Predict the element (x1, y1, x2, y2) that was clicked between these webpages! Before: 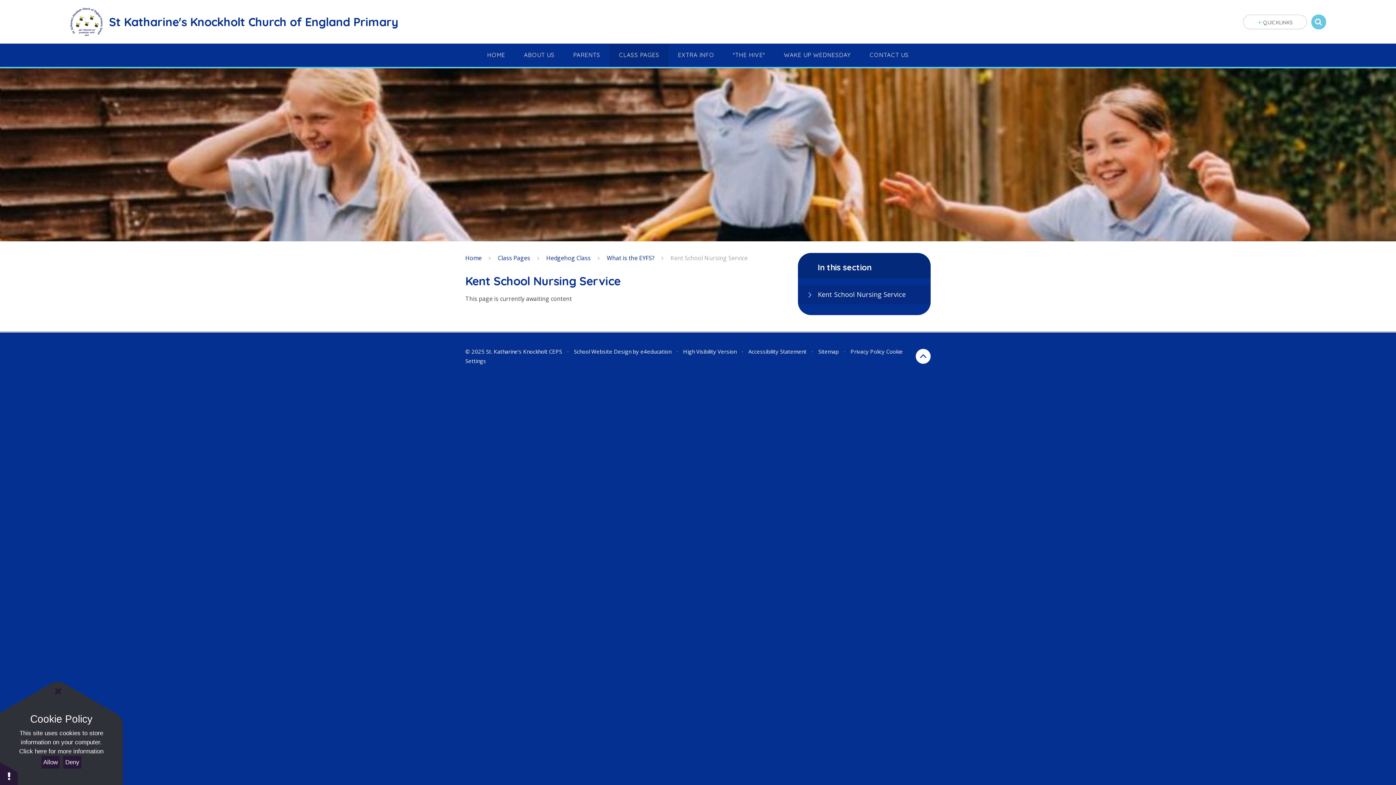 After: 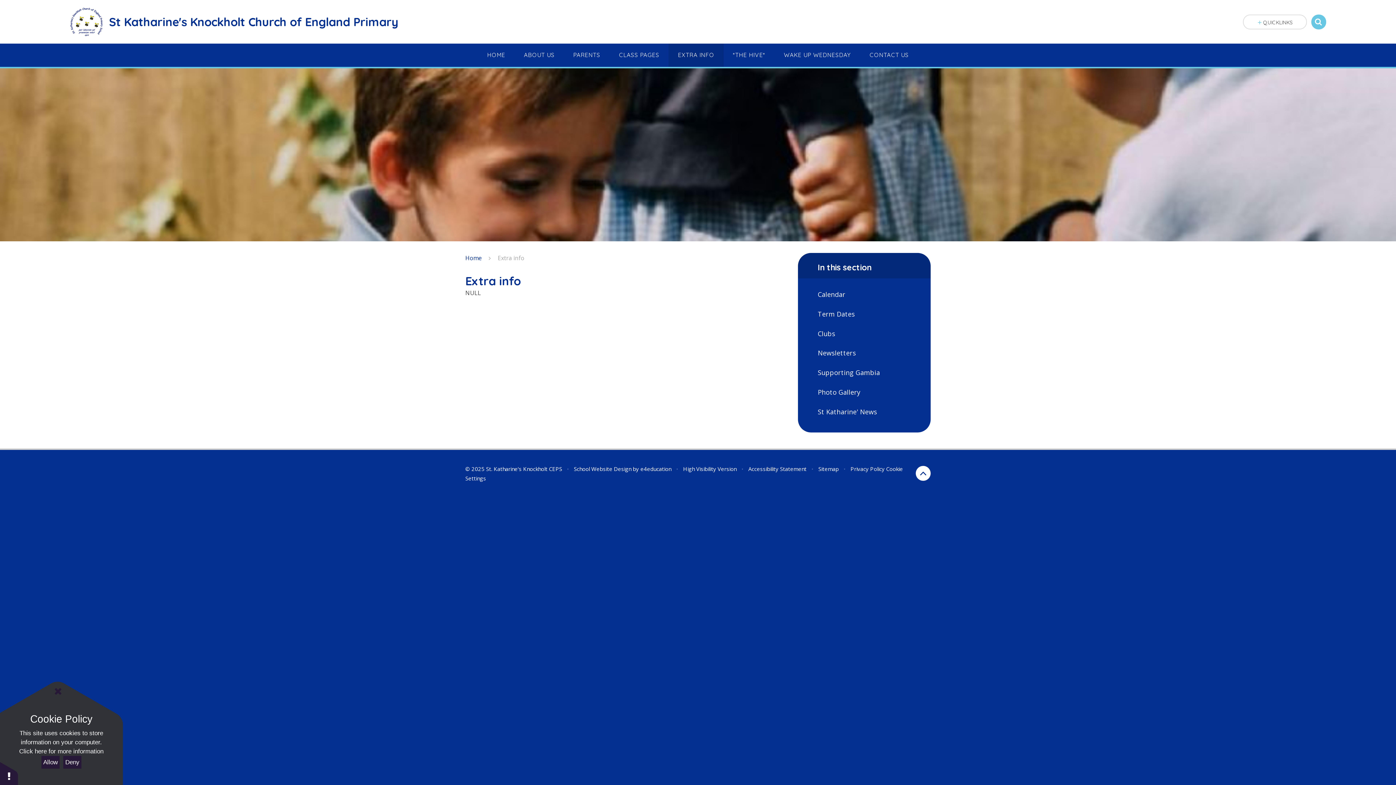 Action: label: EXTRA INFO bbox: (668, 43, 723, 66)